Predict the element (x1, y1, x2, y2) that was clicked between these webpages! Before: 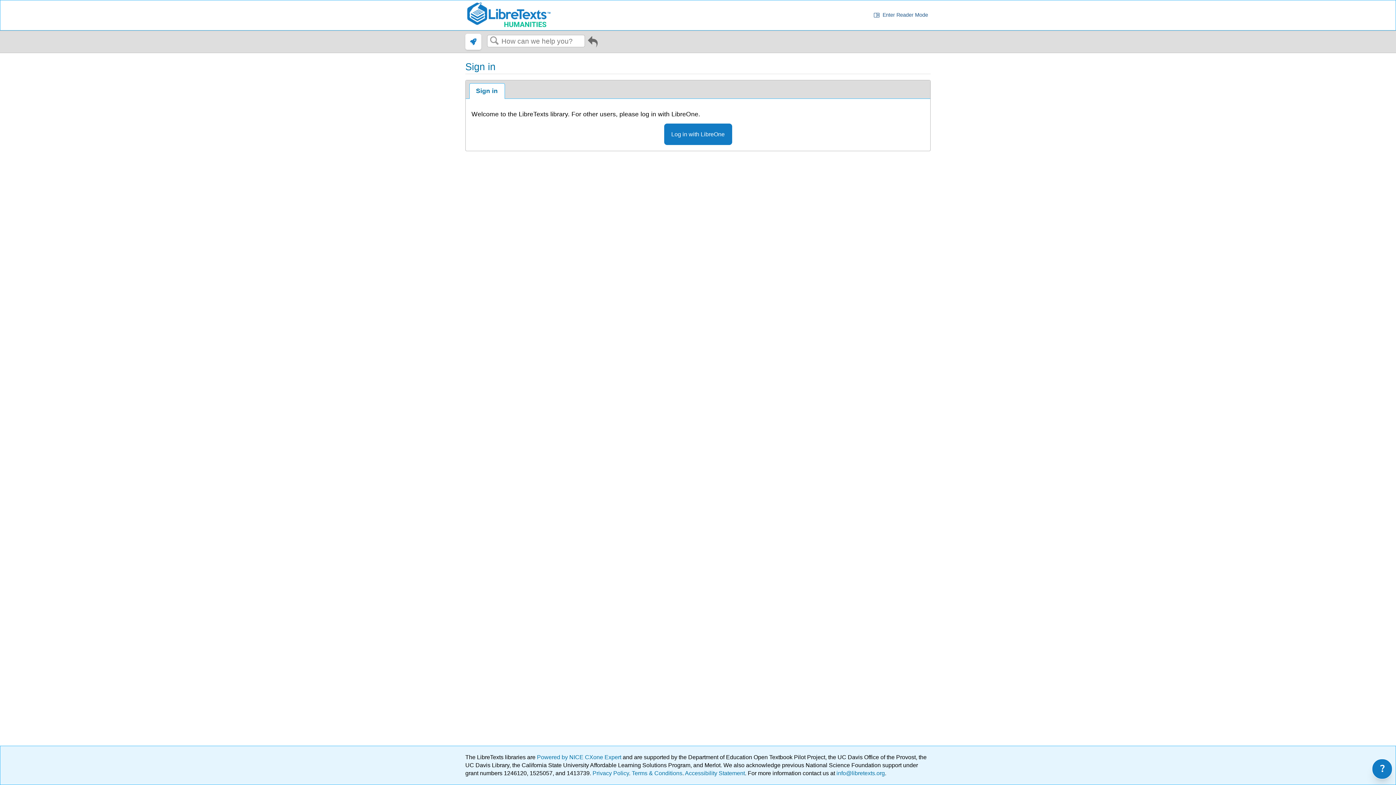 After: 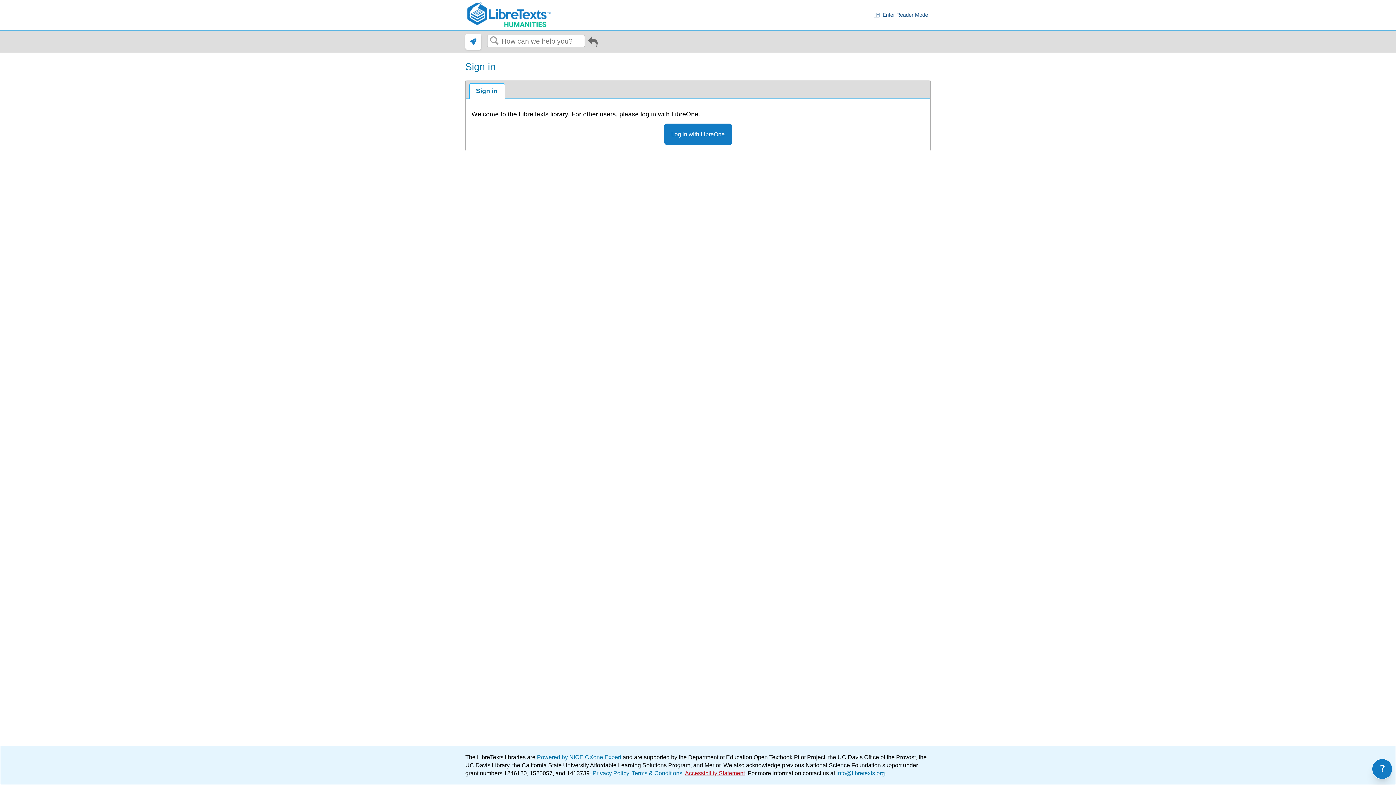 Action: label: Accessibility Statement bbox: (685, 770, 745, 776)